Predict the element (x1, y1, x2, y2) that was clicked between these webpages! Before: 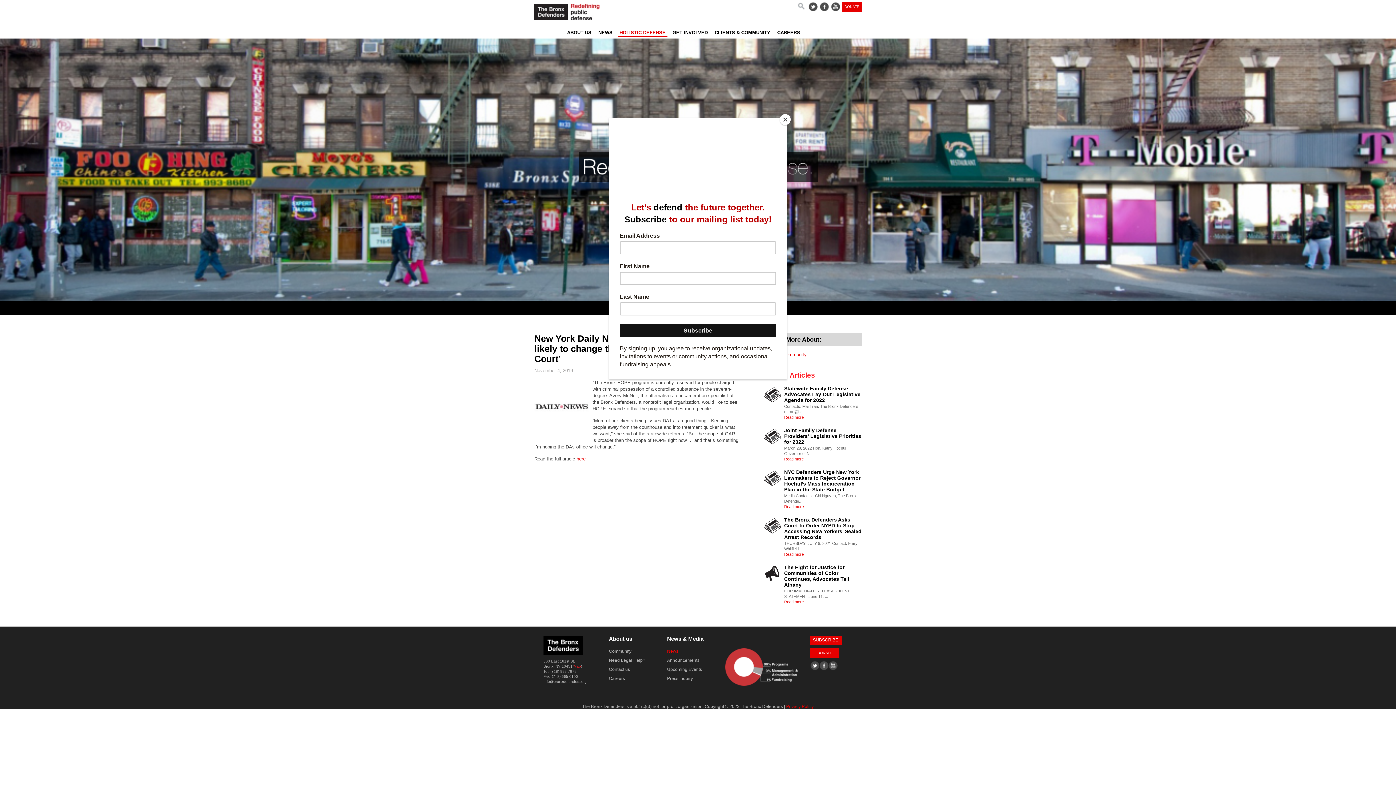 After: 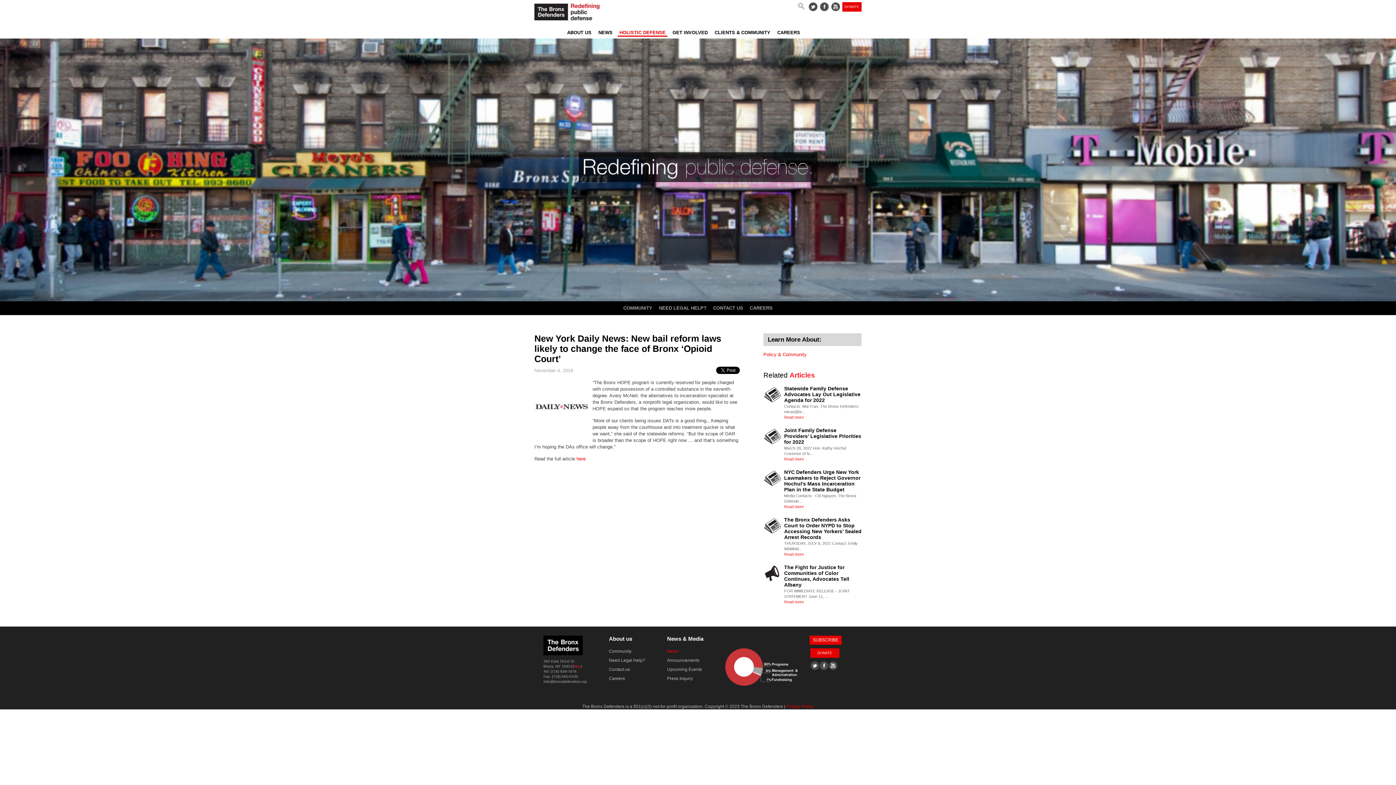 Action: label: Close bbox: (780, 114, 790, 125)